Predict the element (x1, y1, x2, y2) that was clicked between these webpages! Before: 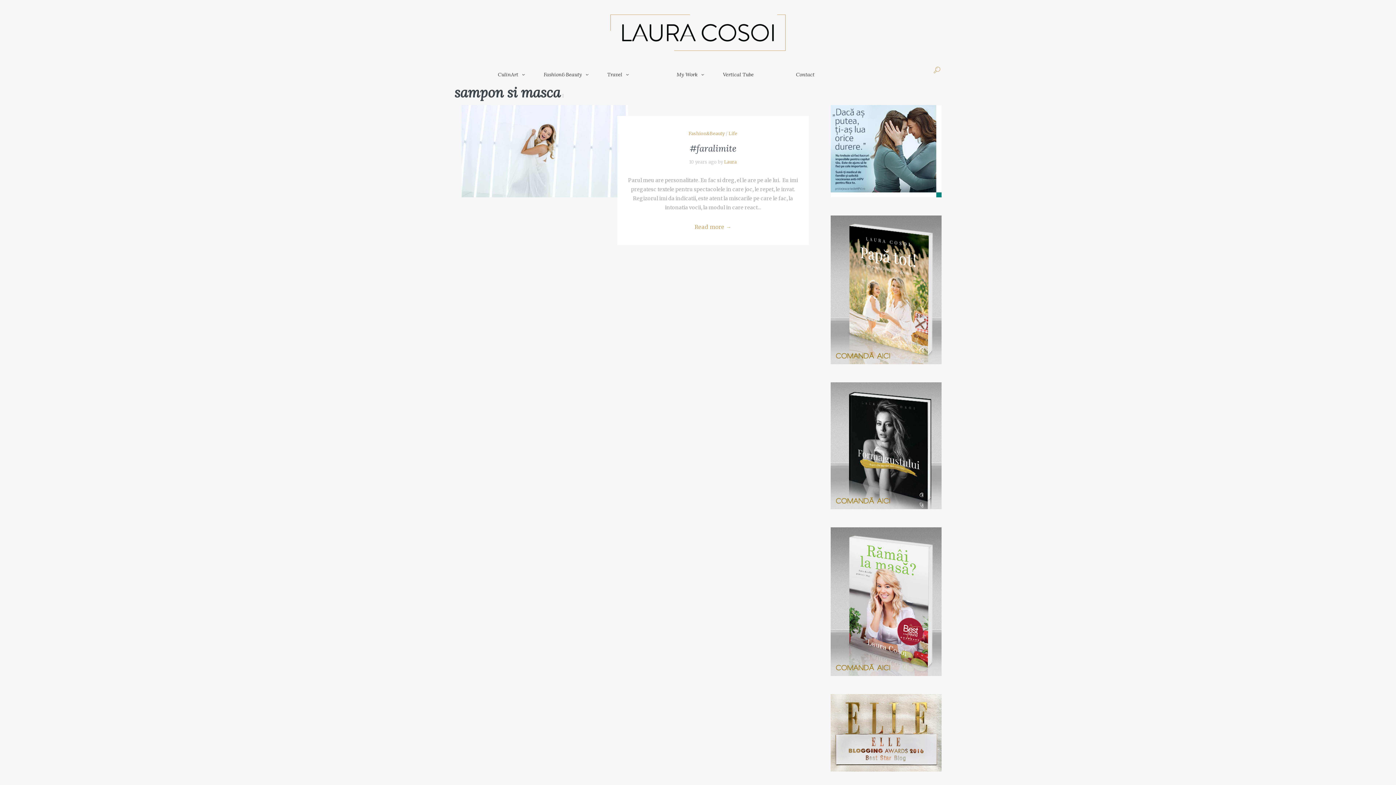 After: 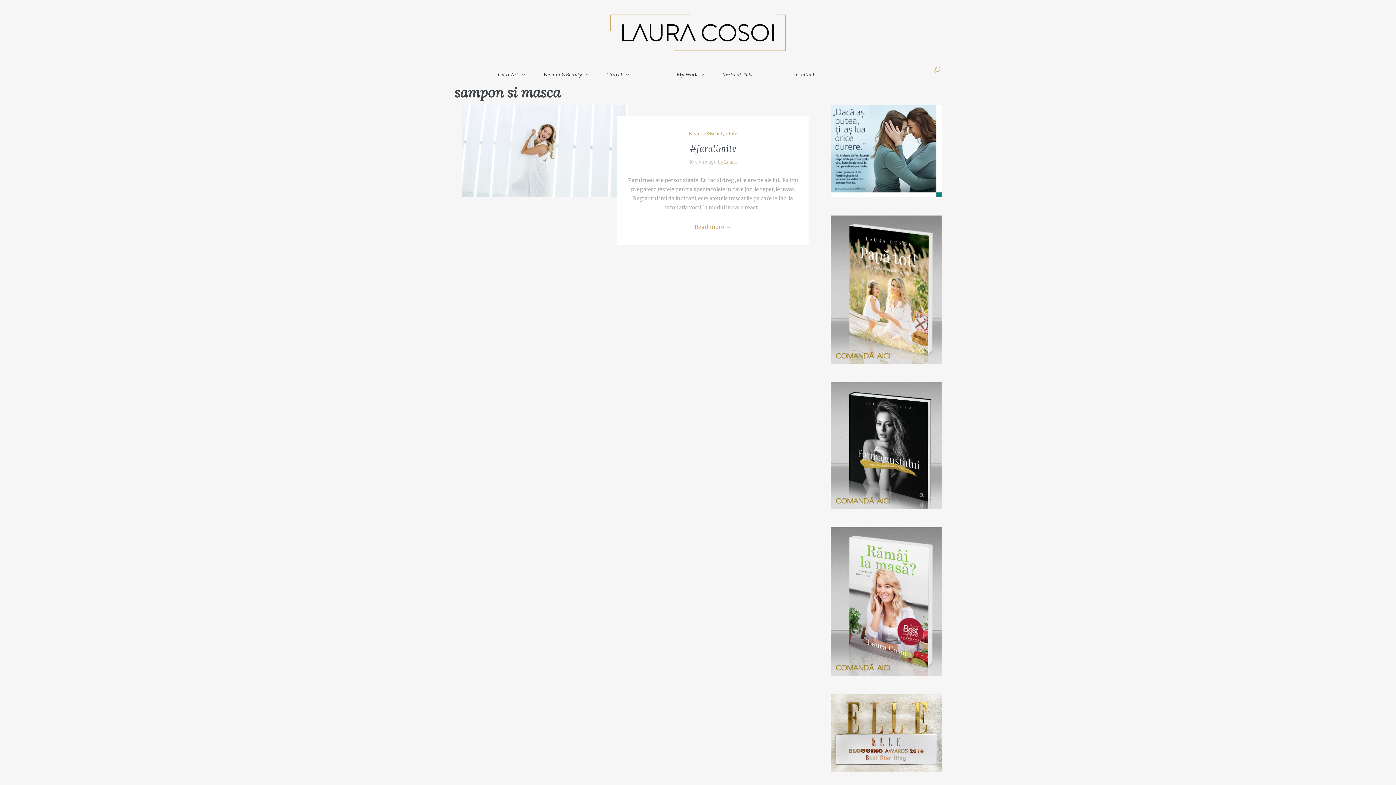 Action: bbox: (830, 729, 941, 735)